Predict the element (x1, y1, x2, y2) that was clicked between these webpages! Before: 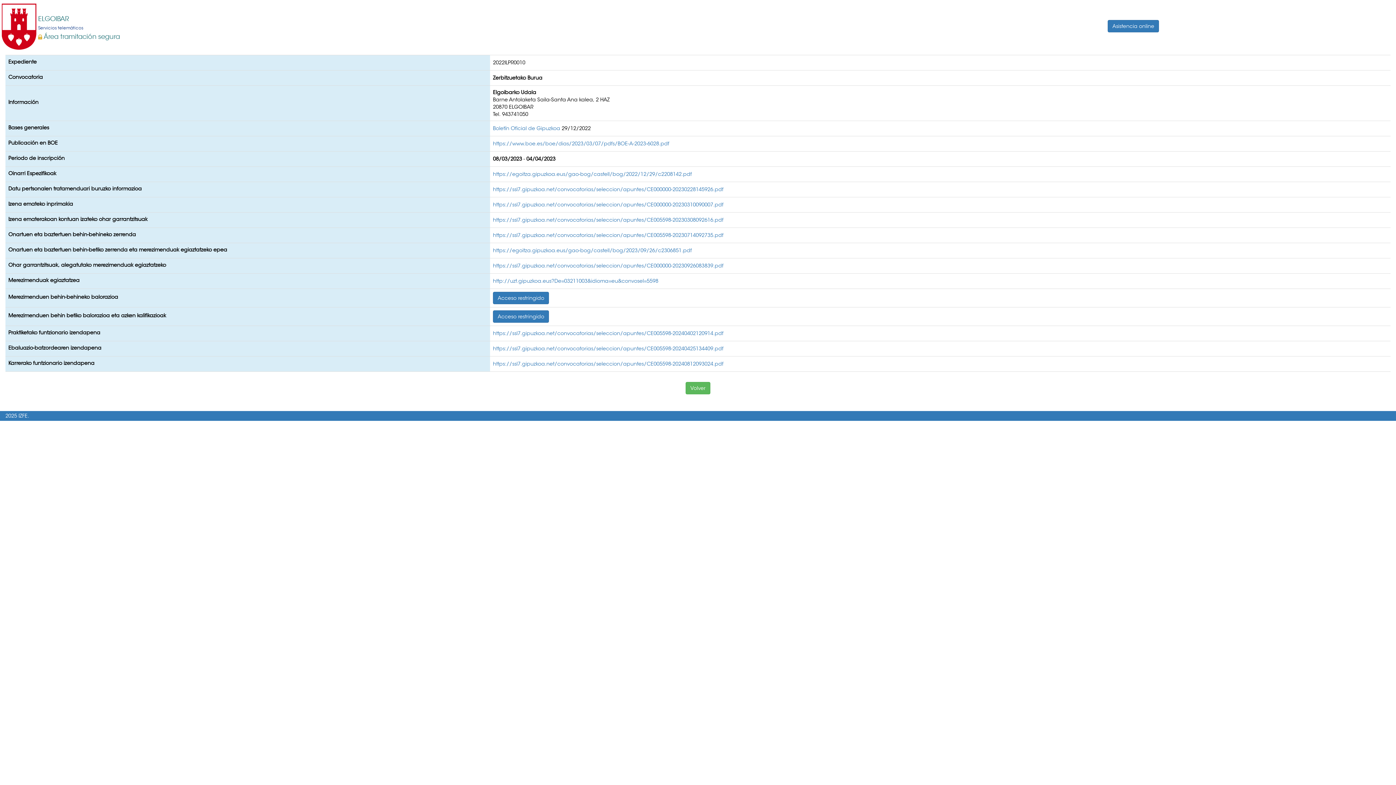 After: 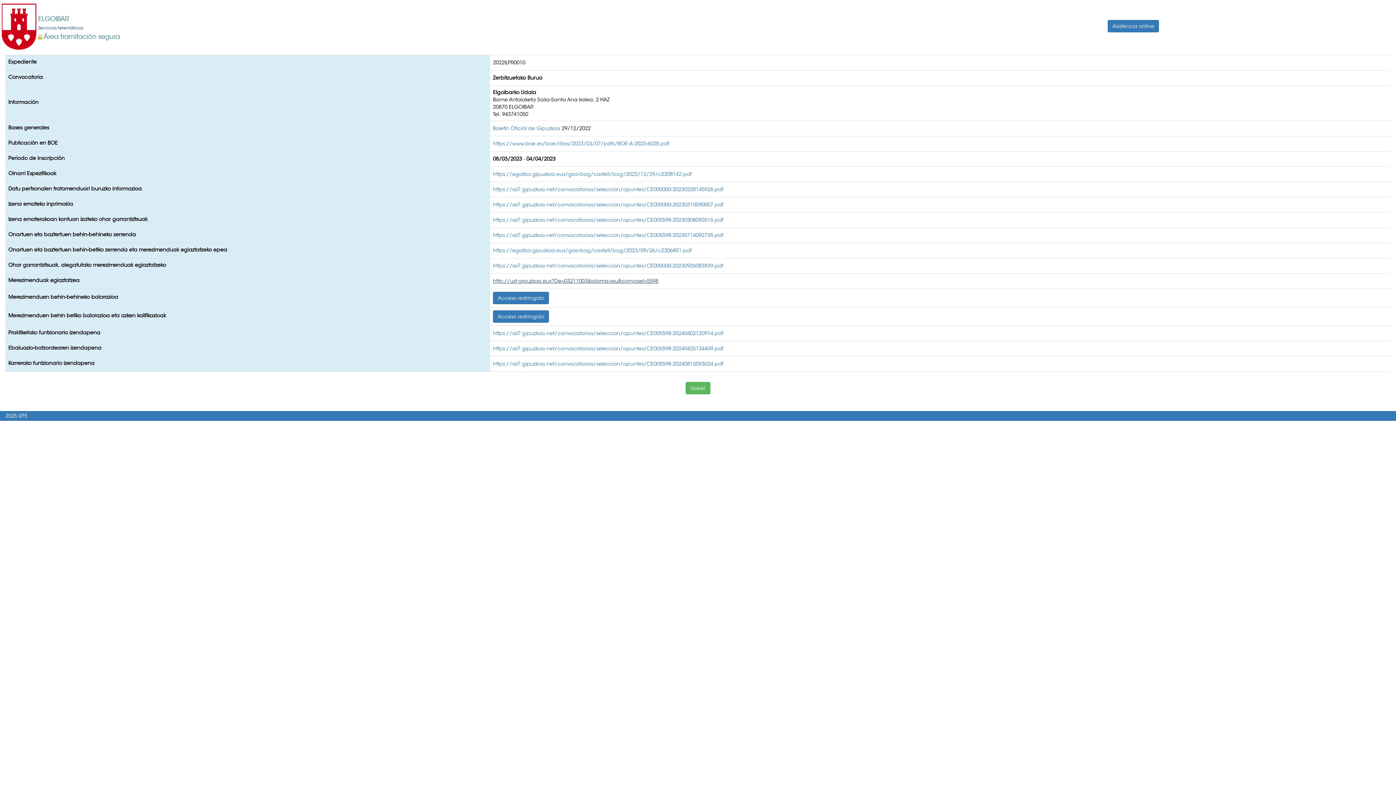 Action: label: http://uzt.gipuzkoa.eus?De=03211003&idioma=eu&convosel=5598 bbox: (493, 277, 658, 284)